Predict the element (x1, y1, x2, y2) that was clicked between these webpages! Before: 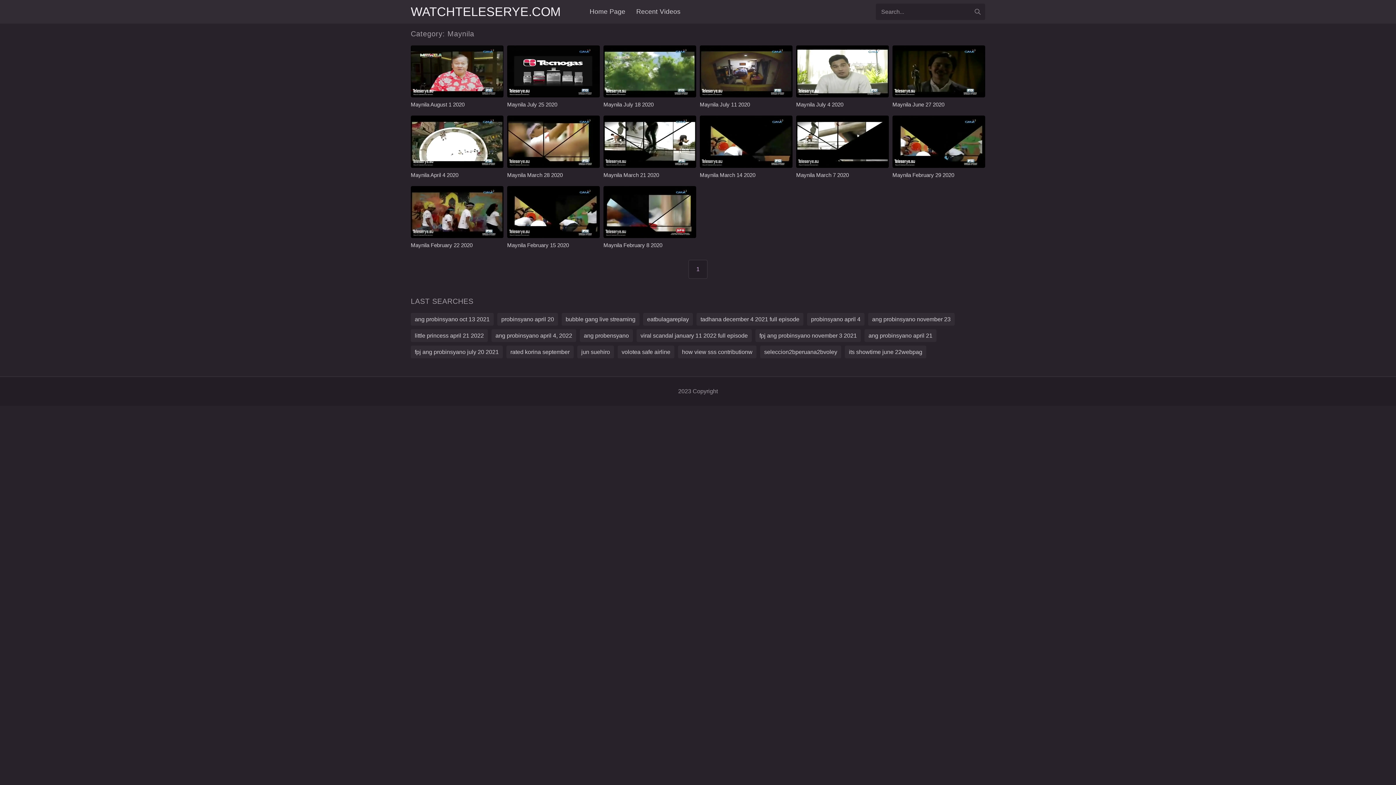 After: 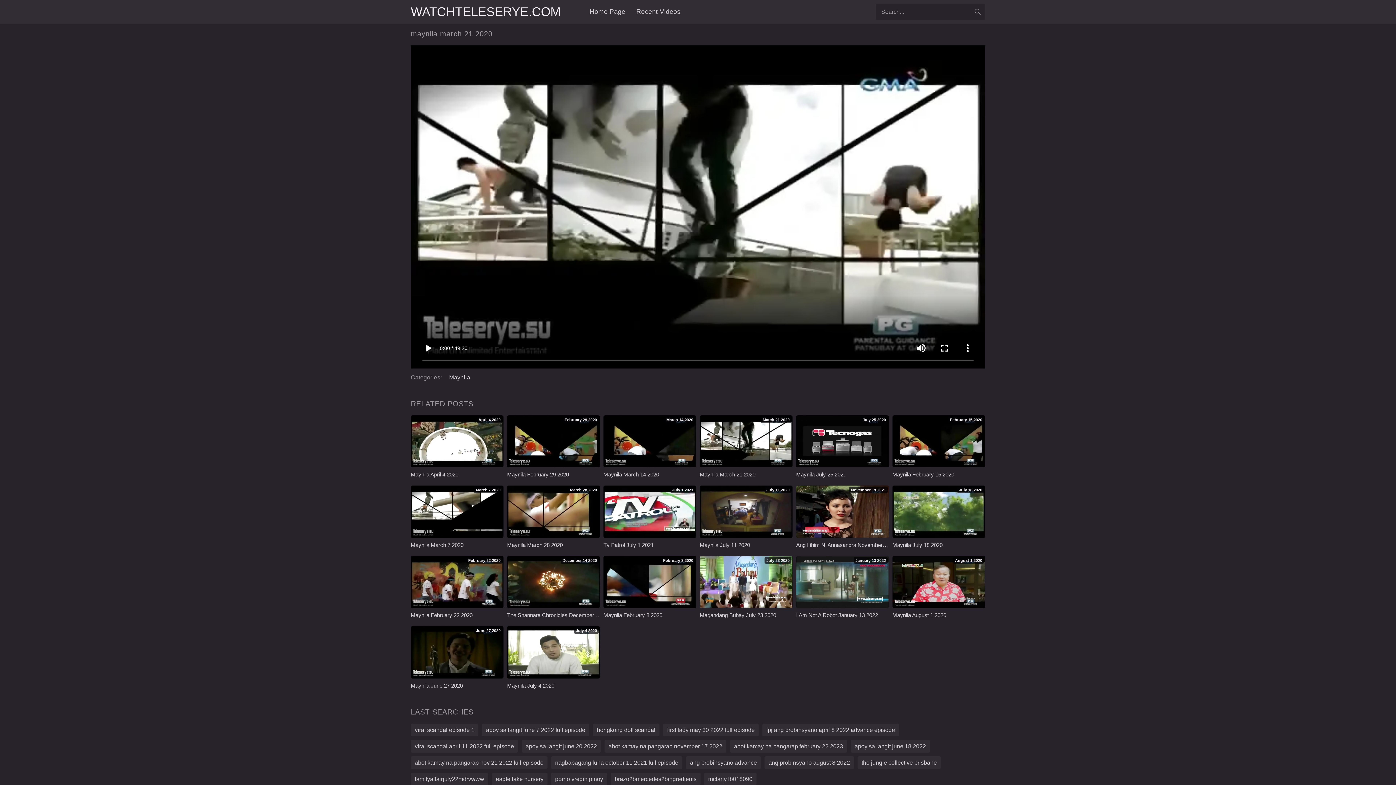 Action: label: Maynila March 21 2020 bbox: (603, 115, 696, 178)